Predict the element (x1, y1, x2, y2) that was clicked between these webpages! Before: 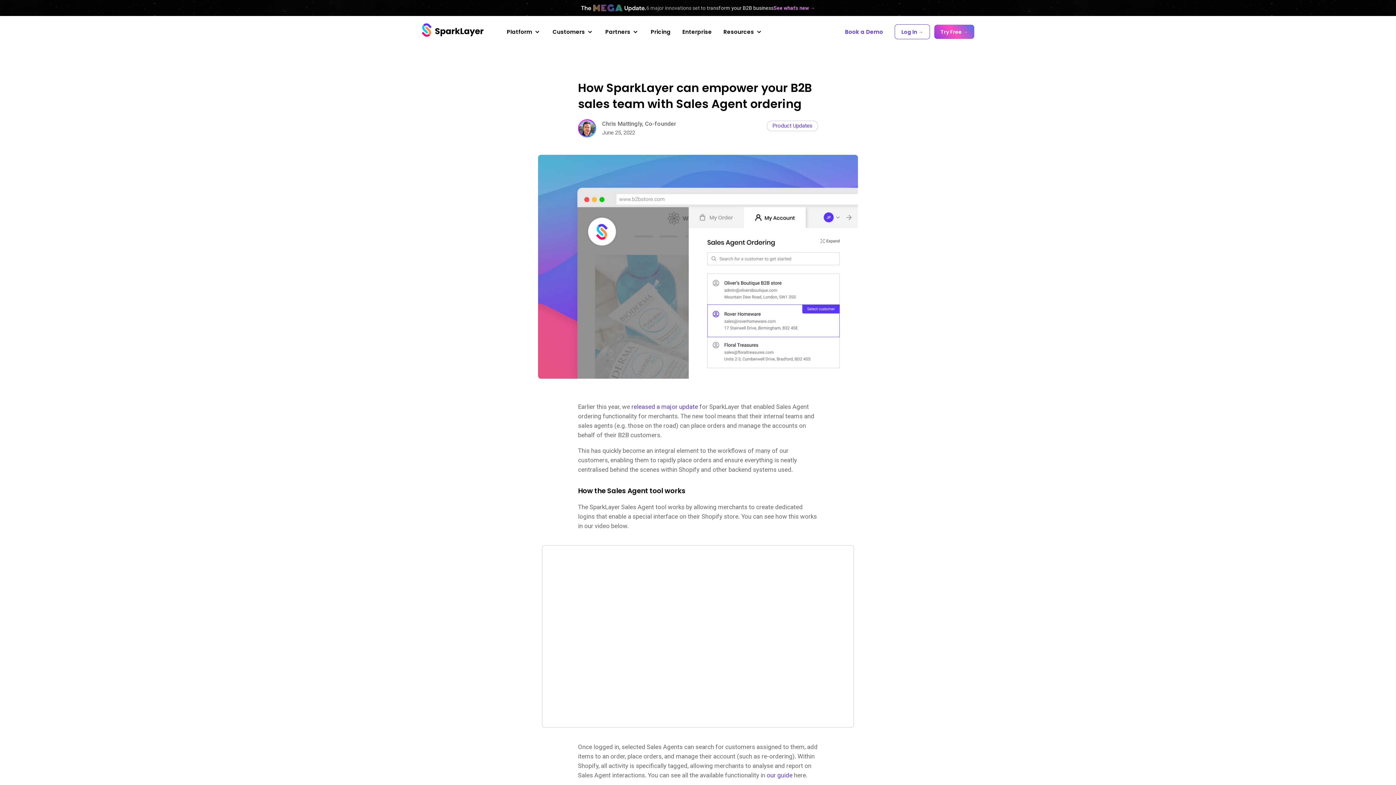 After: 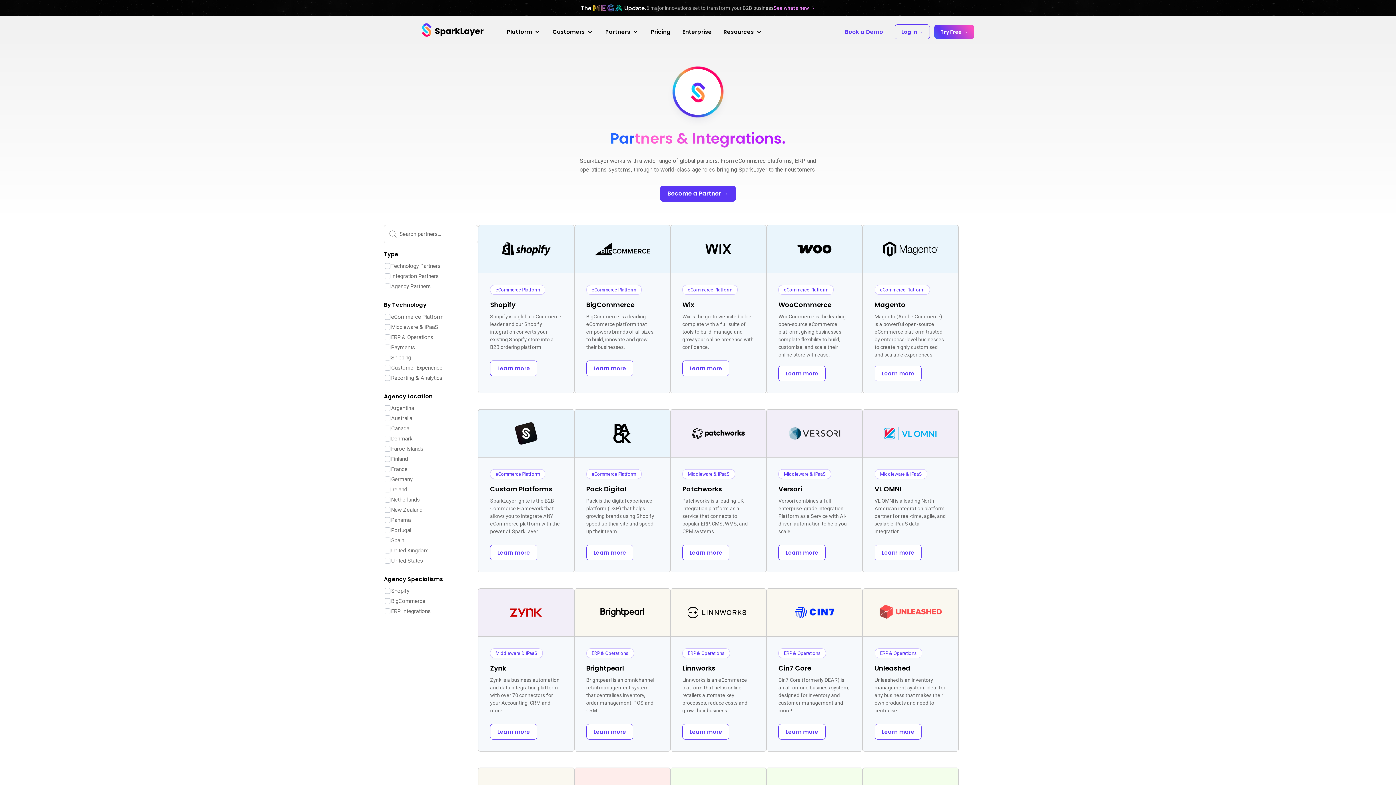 Action: label: Partners bbox: (605, 27, 639, 36)